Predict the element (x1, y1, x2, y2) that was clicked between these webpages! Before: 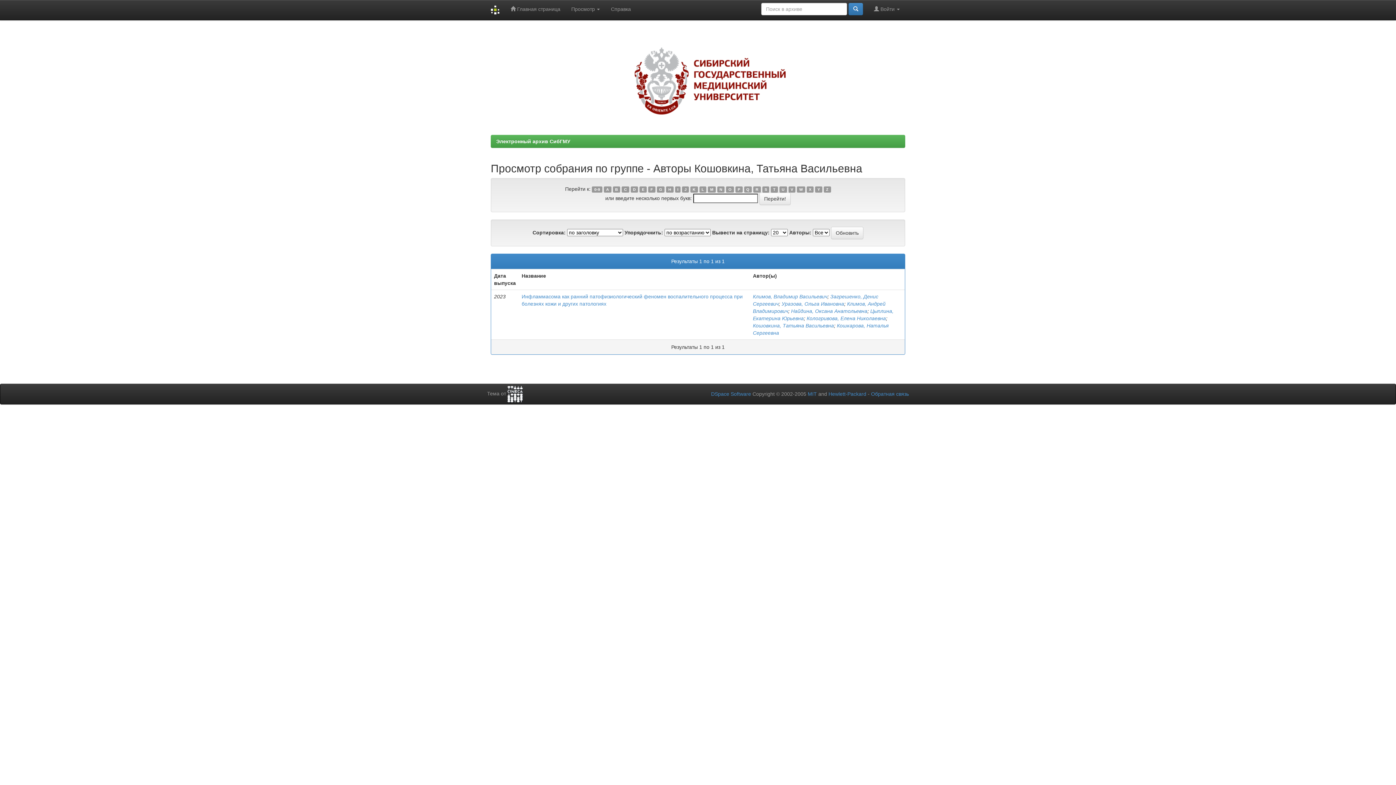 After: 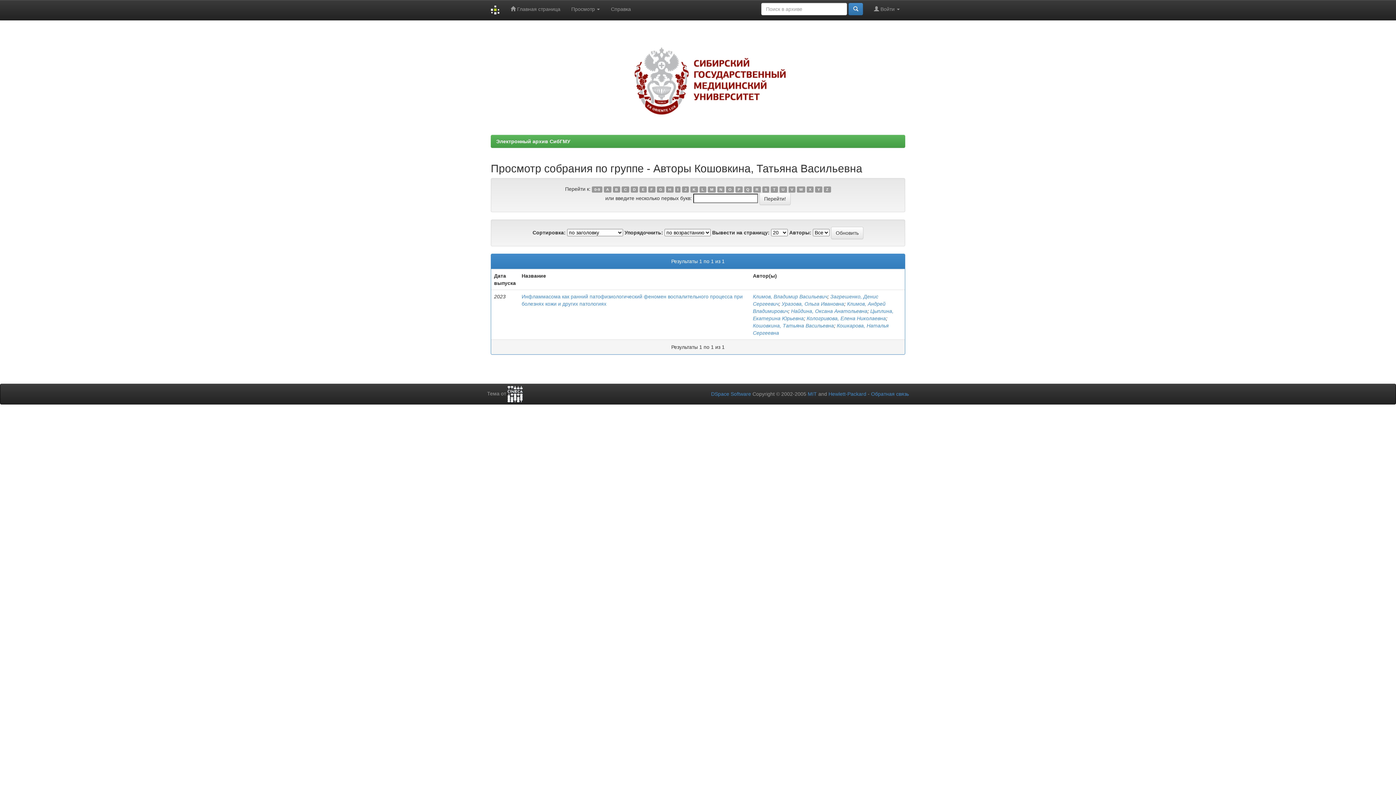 Action: label: L bbox: (699, 186, 706, 192)